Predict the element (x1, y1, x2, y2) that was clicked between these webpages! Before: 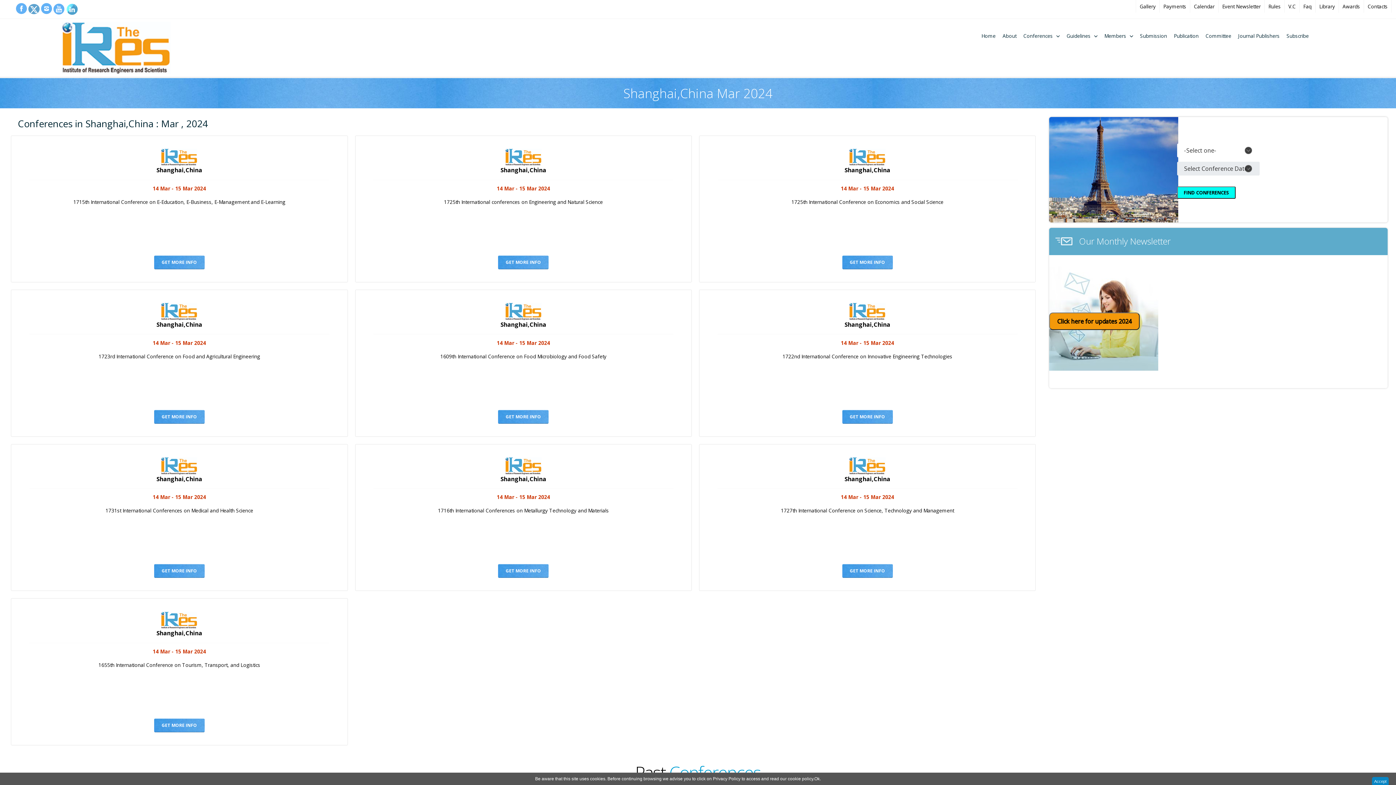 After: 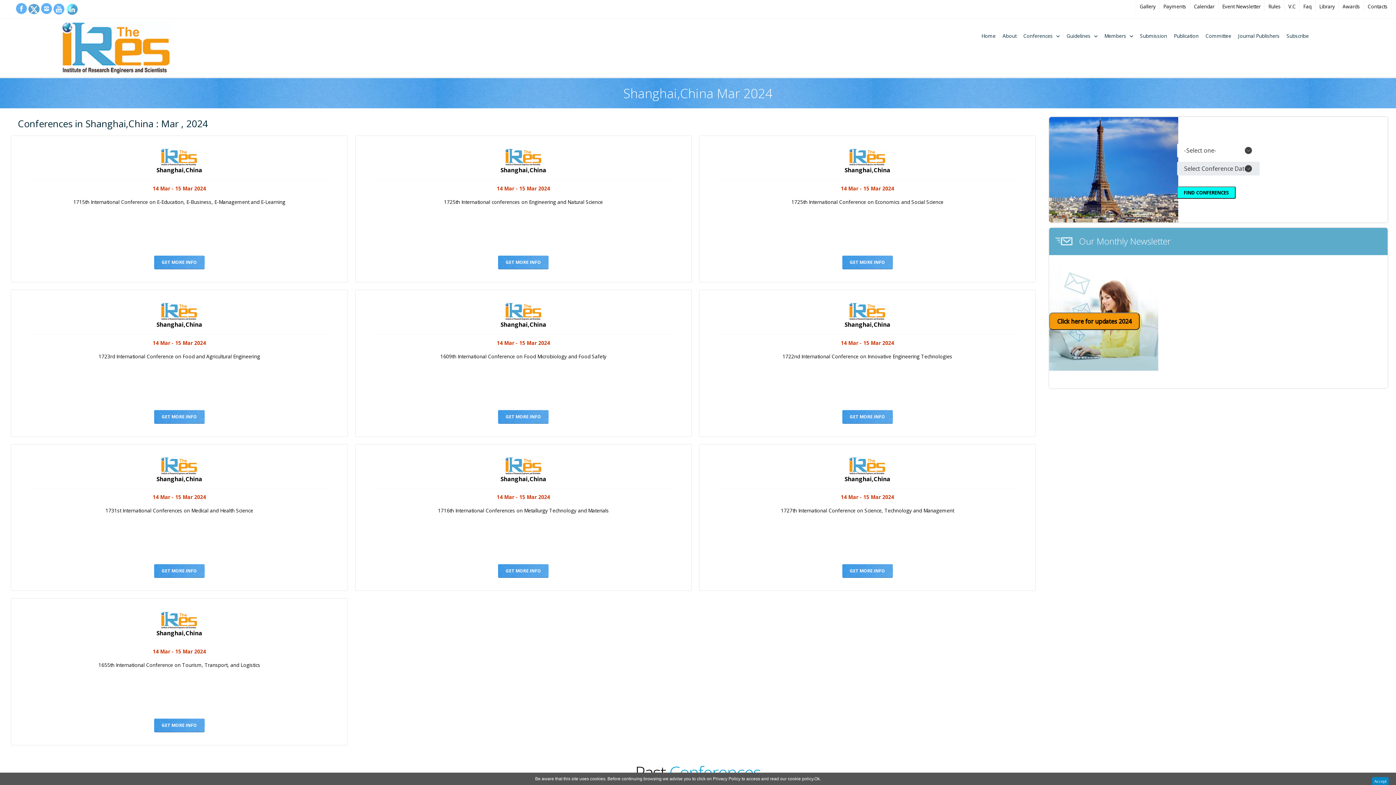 Action: label: Shanghai,China bbox: (156, 475, 202, 483)